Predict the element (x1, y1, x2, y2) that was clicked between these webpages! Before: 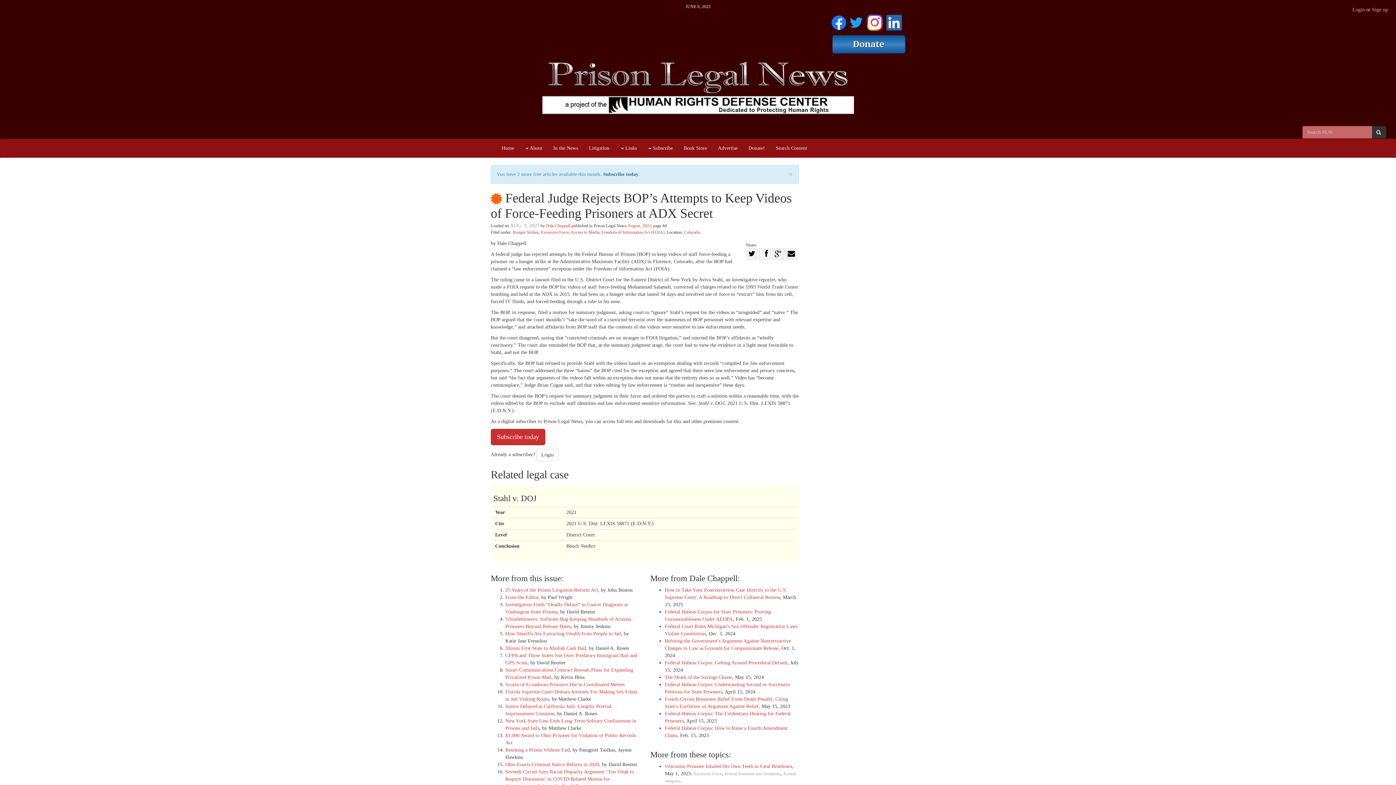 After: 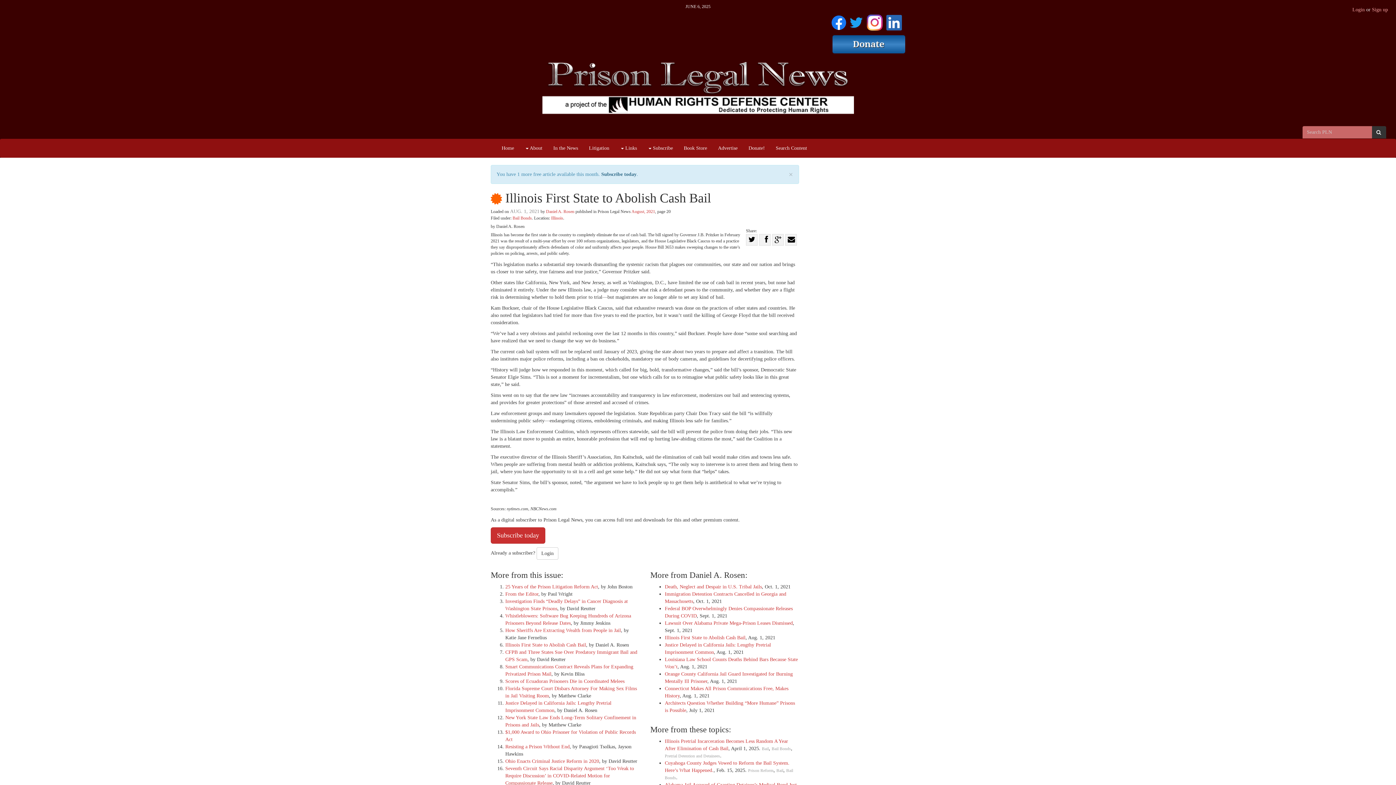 Action: label: Illinois First State to Abolish Cash Bail bbox: (505, 645, 586, 651)